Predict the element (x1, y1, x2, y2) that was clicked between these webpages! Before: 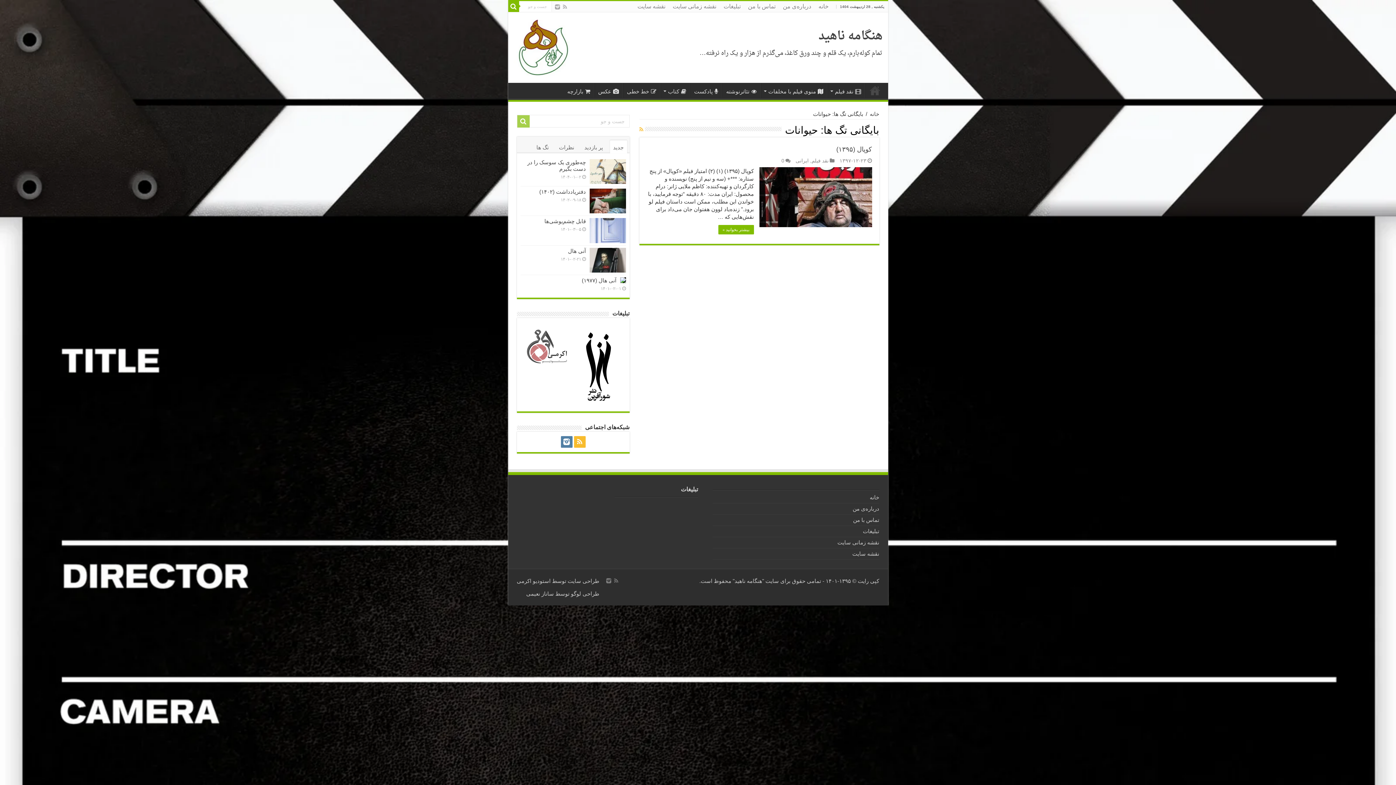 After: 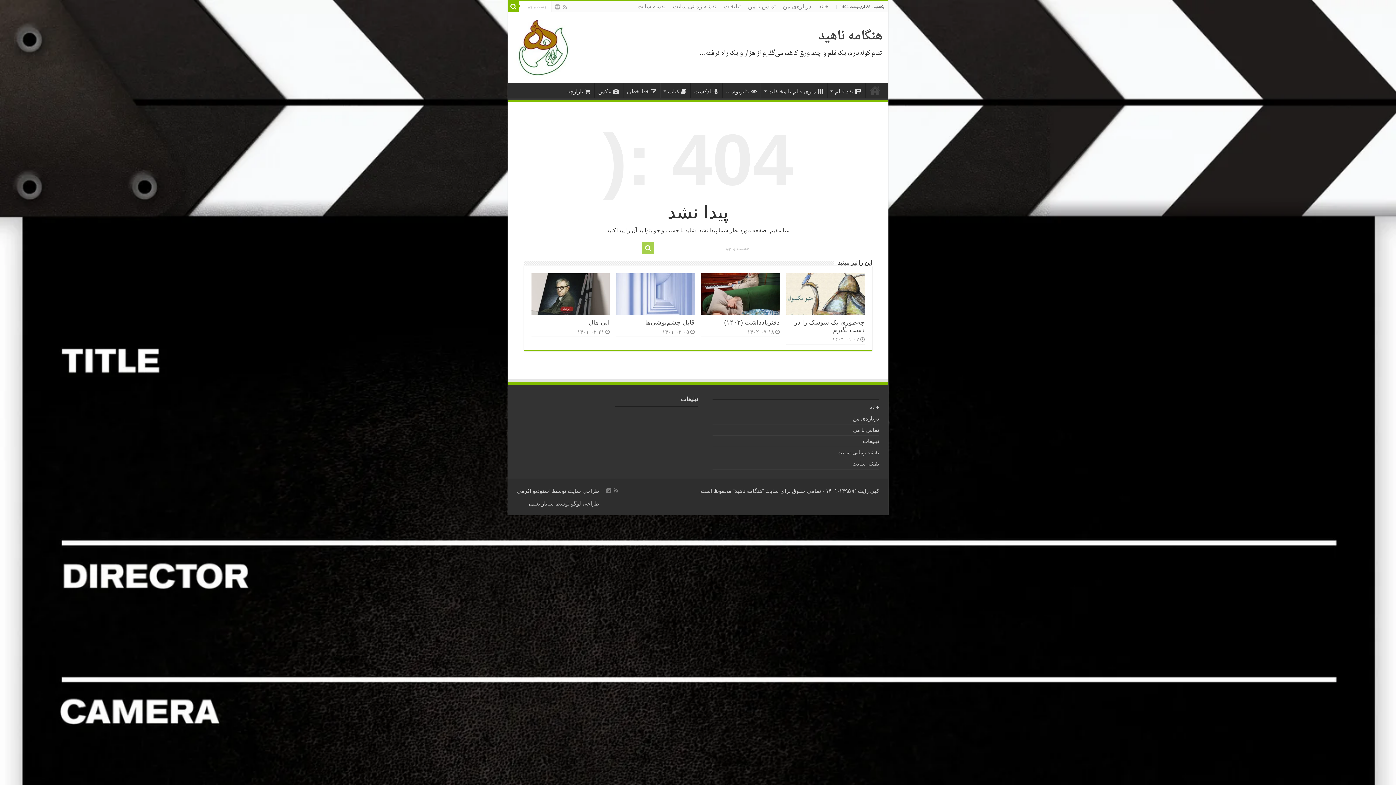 Action: label: نقشه سایت bbox: (634, 1, 669, 12)